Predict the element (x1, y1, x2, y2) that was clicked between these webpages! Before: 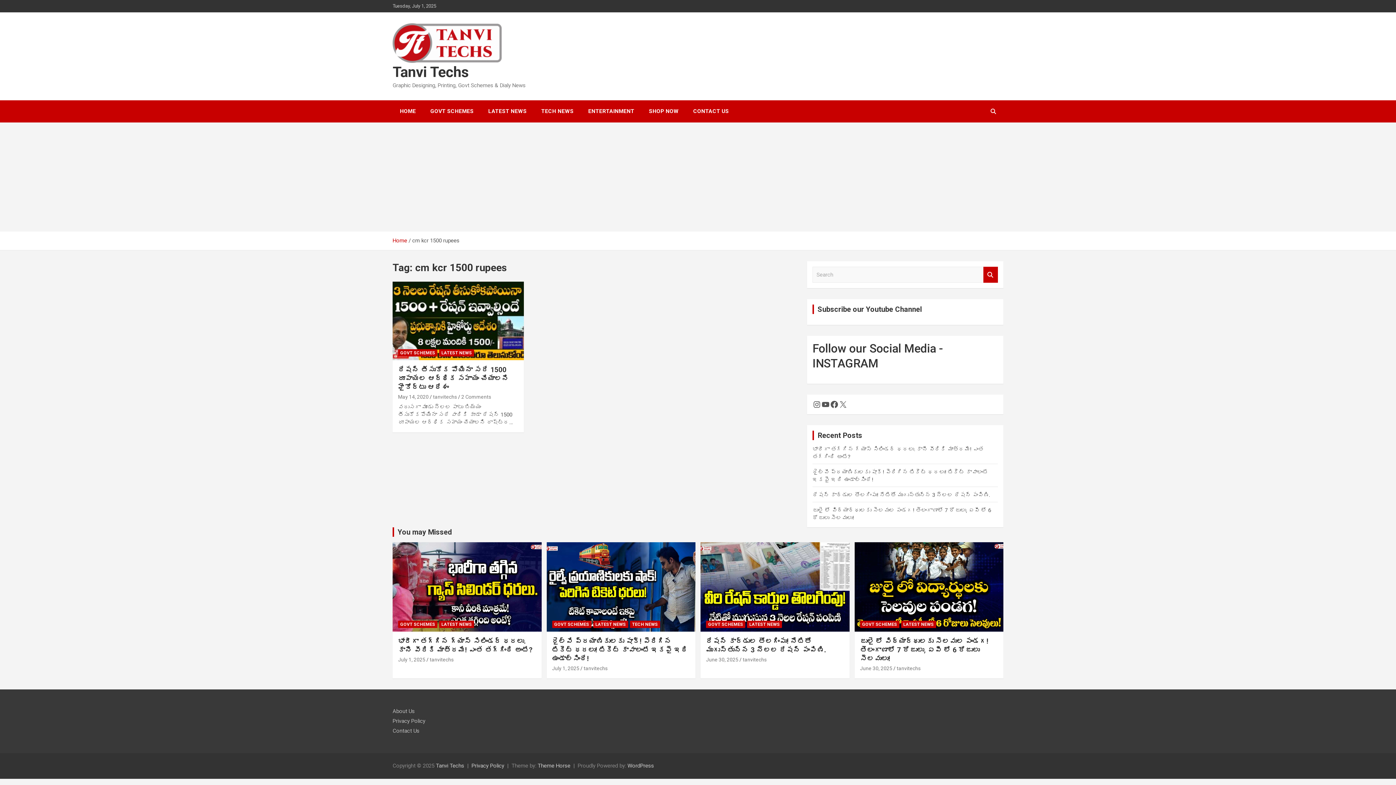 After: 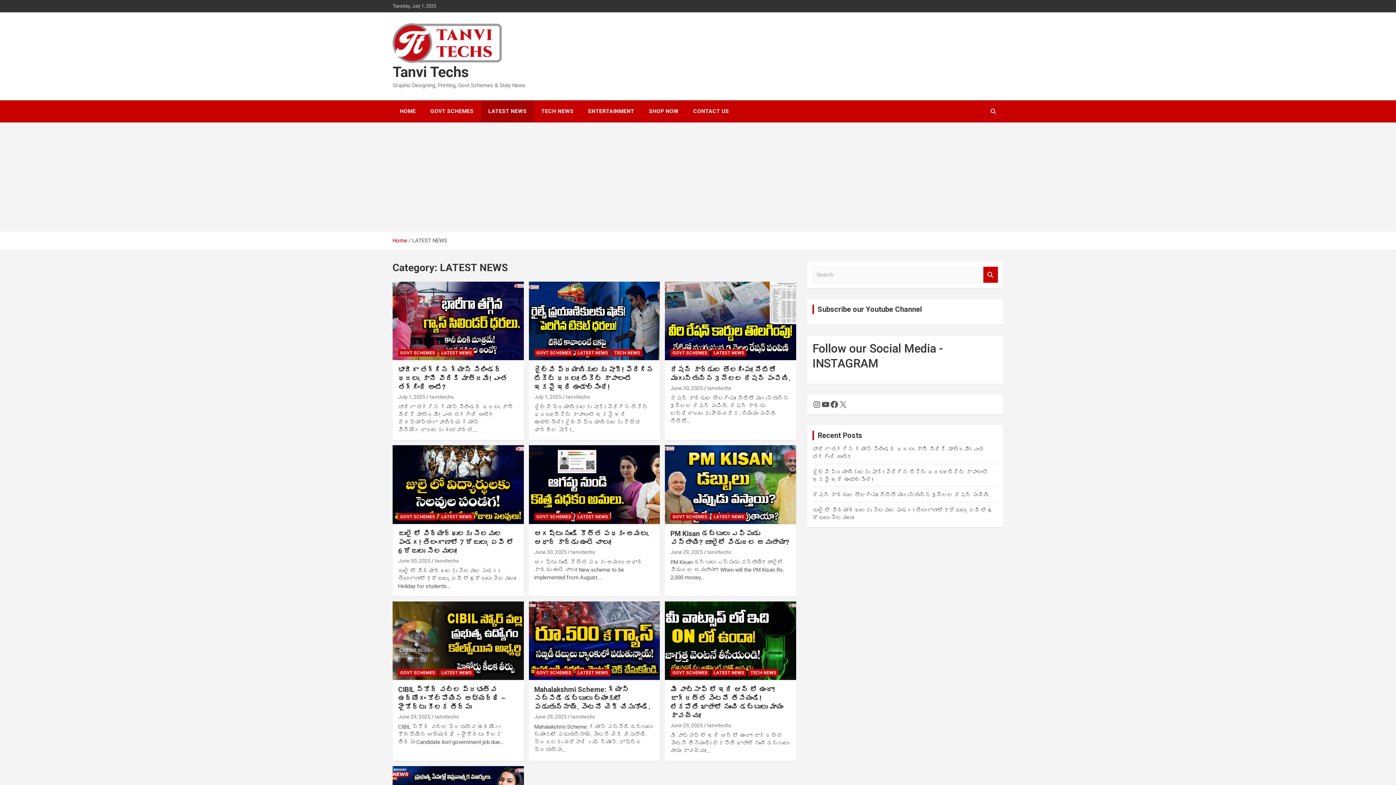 Action: bbox: (481, 100, 534, 122) label: LATEST NEWS